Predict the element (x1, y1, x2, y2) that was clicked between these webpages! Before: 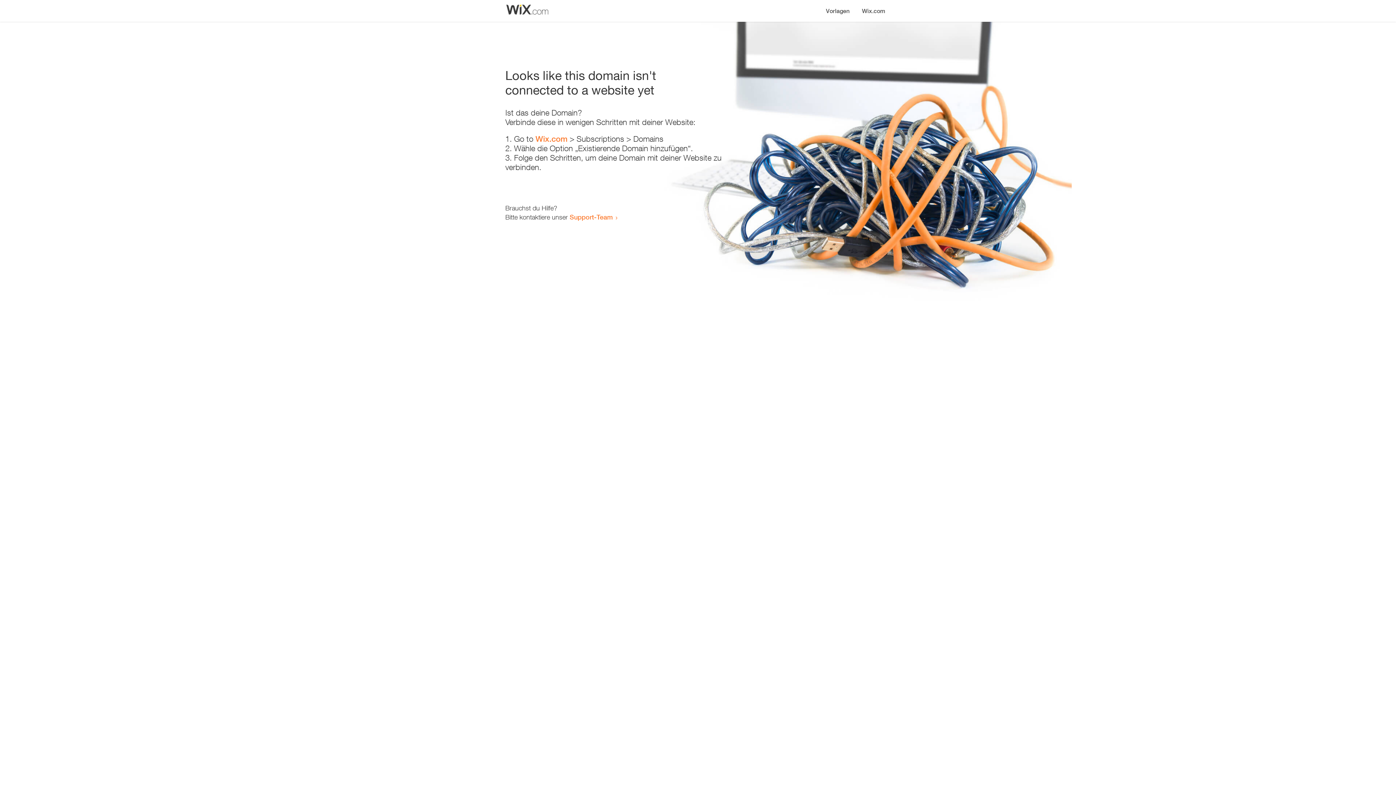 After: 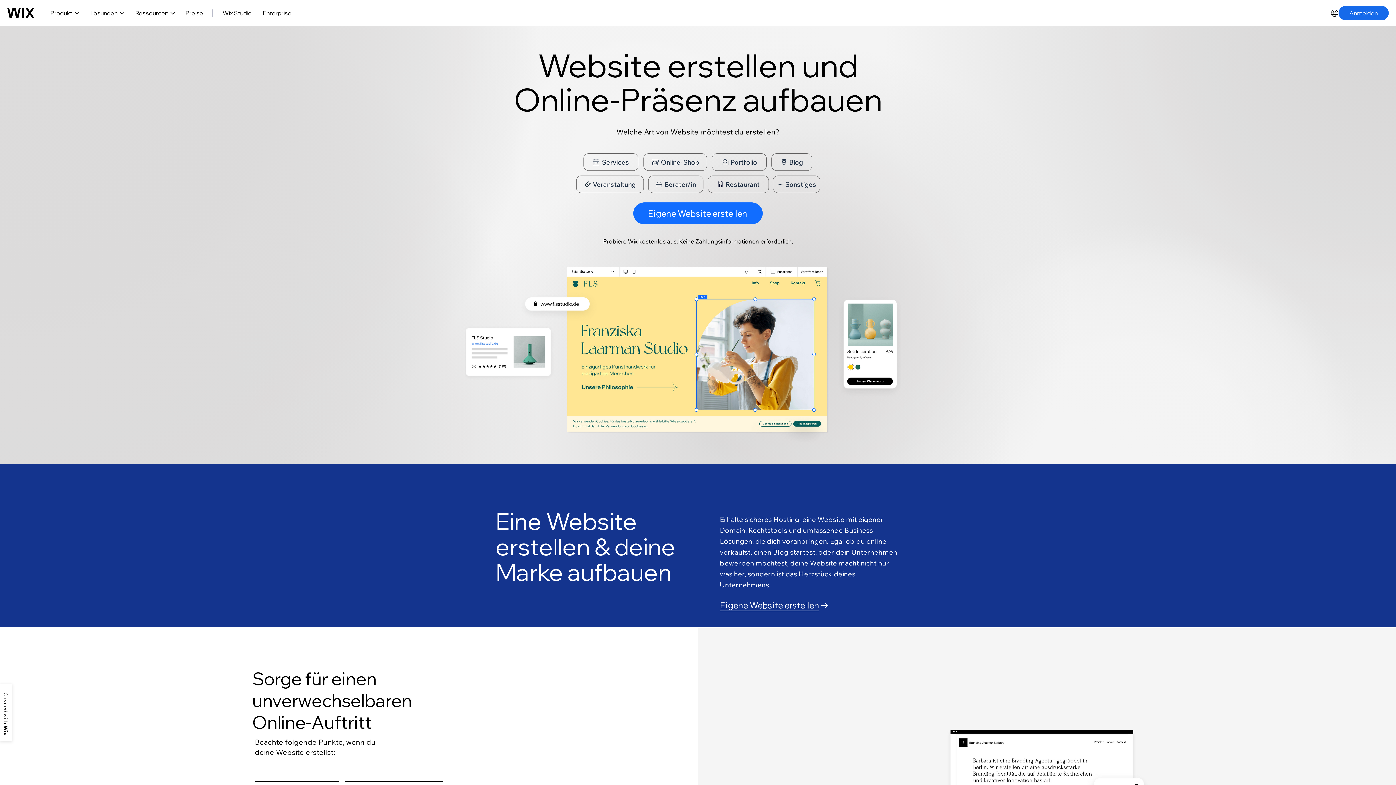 Action: label: Wix.com bbox: (856, 0, 890, 14)